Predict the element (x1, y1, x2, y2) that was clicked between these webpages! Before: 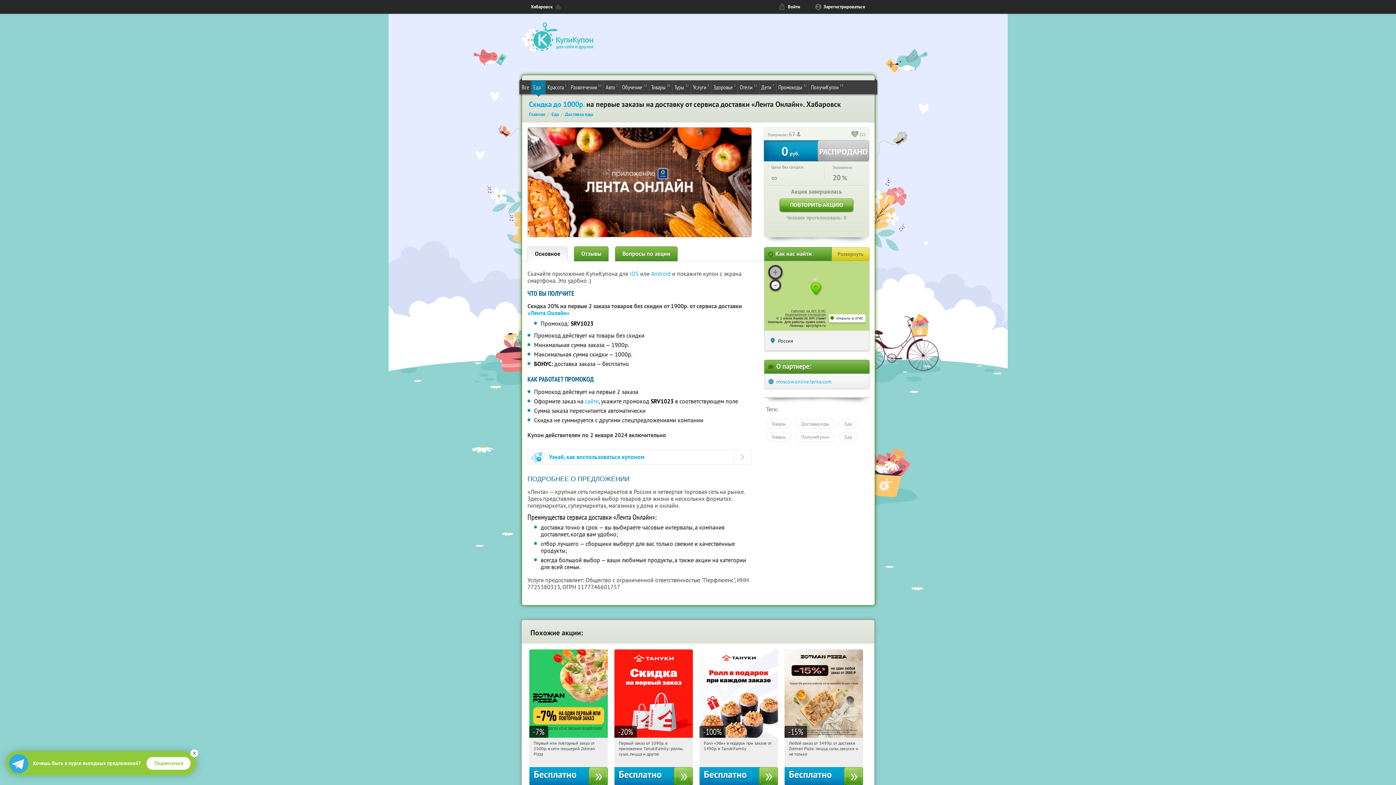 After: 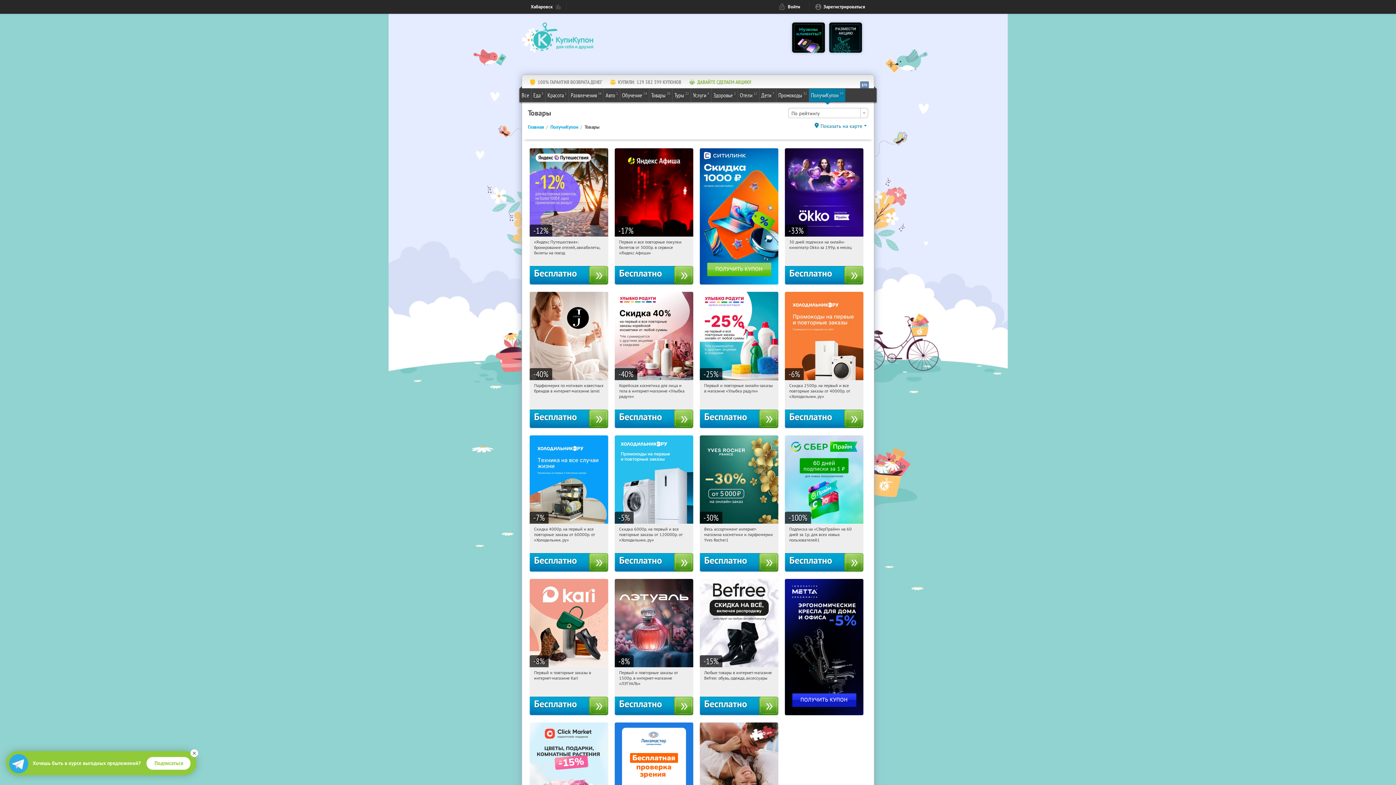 Action: bbox: (766, 432, 791, 441) label: Товары